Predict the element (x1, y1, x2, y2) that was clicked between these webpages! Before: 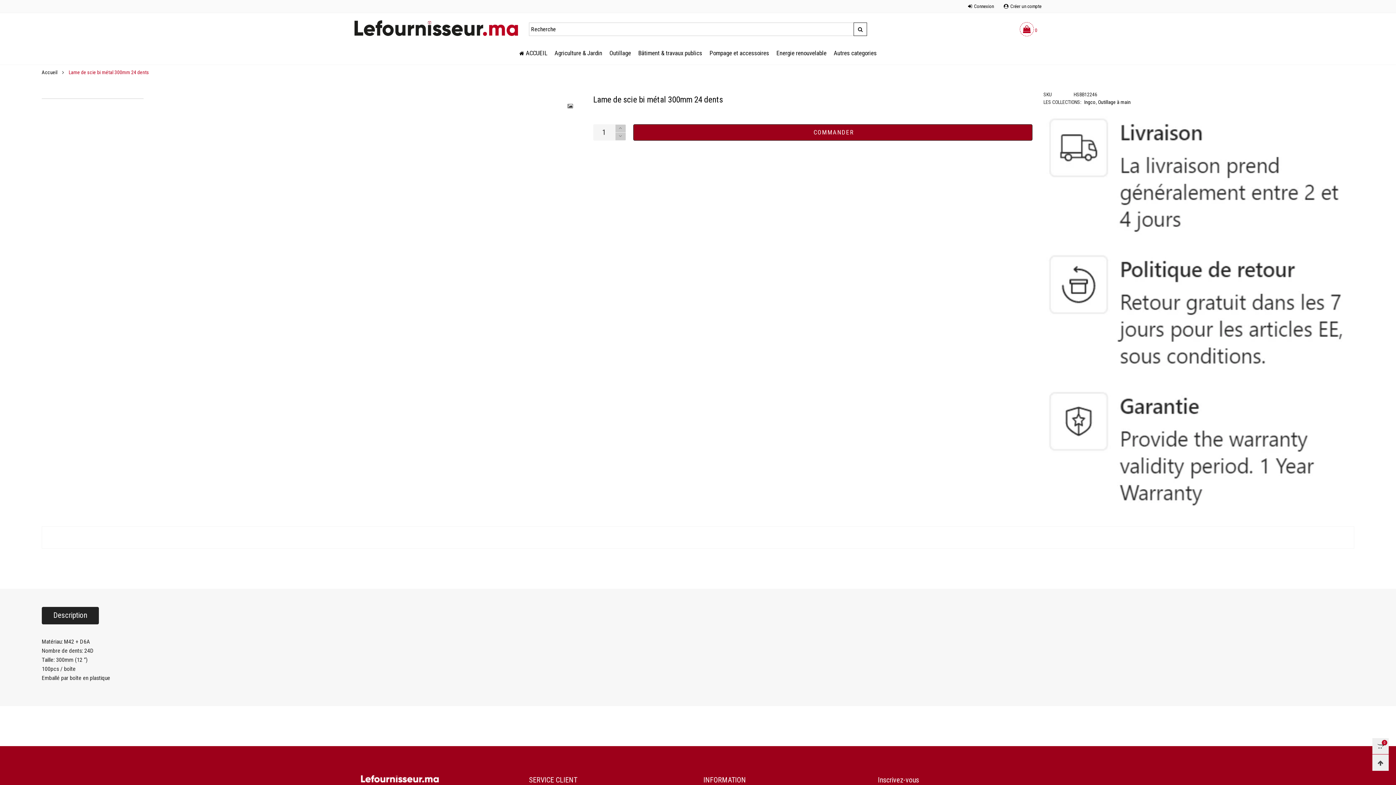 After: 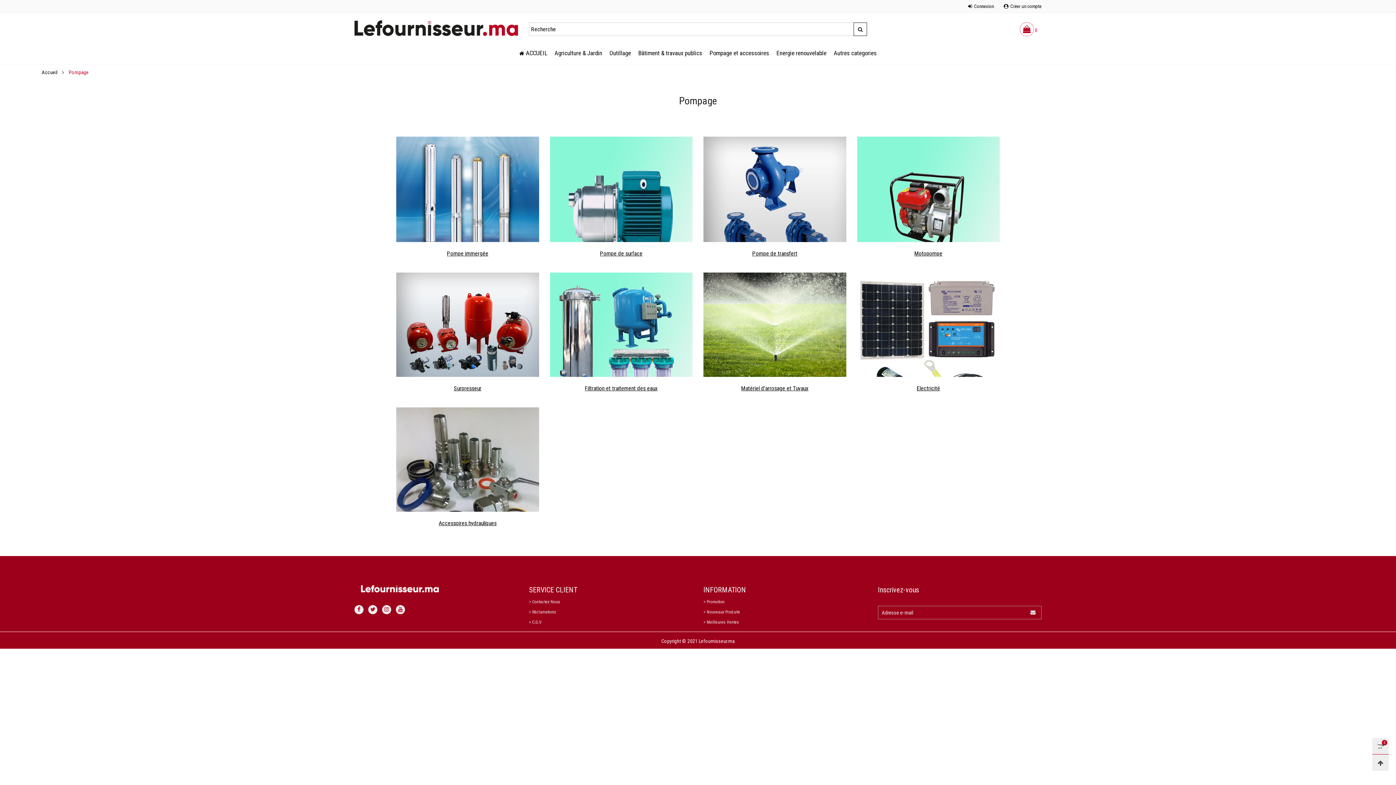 Action: label: Pompage et accessoires bbox: (709, 49, 769, 57)